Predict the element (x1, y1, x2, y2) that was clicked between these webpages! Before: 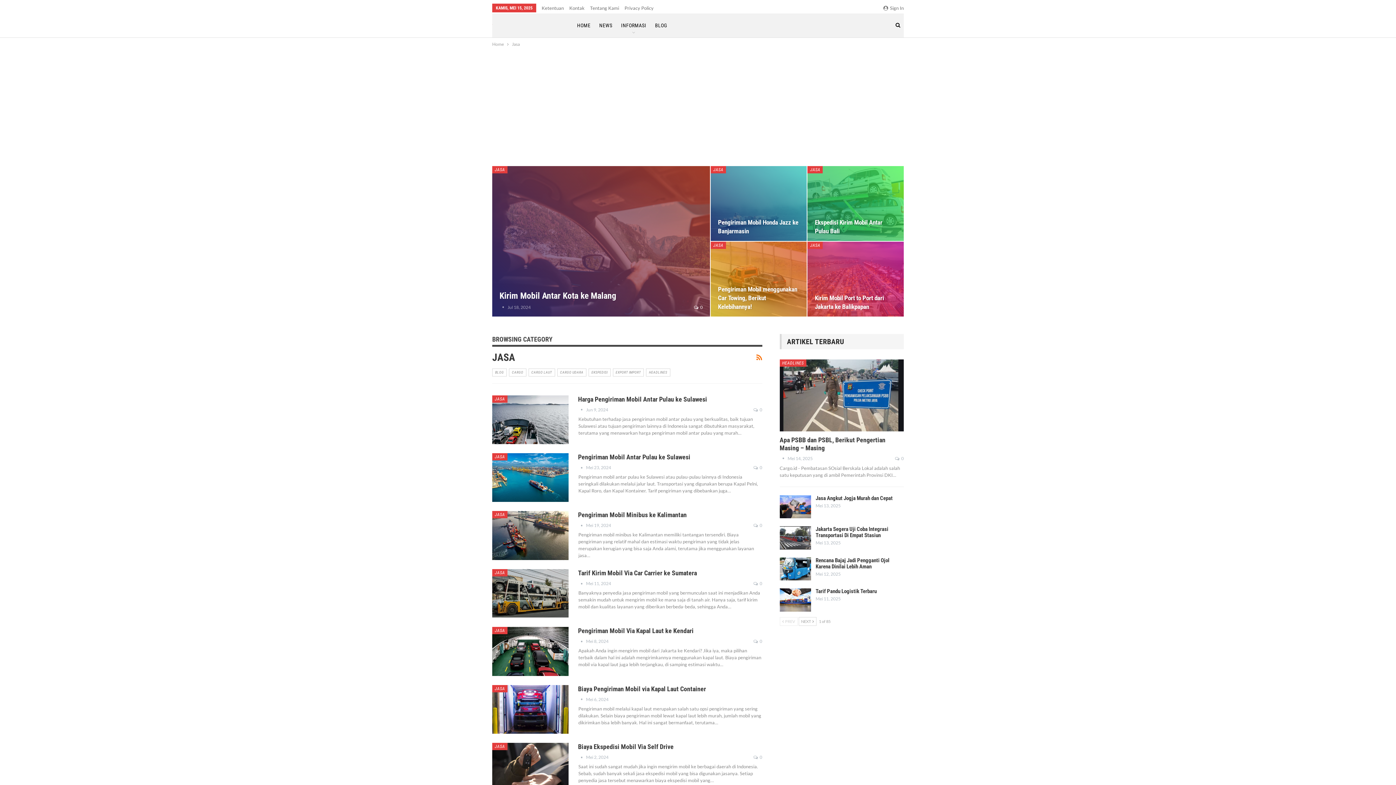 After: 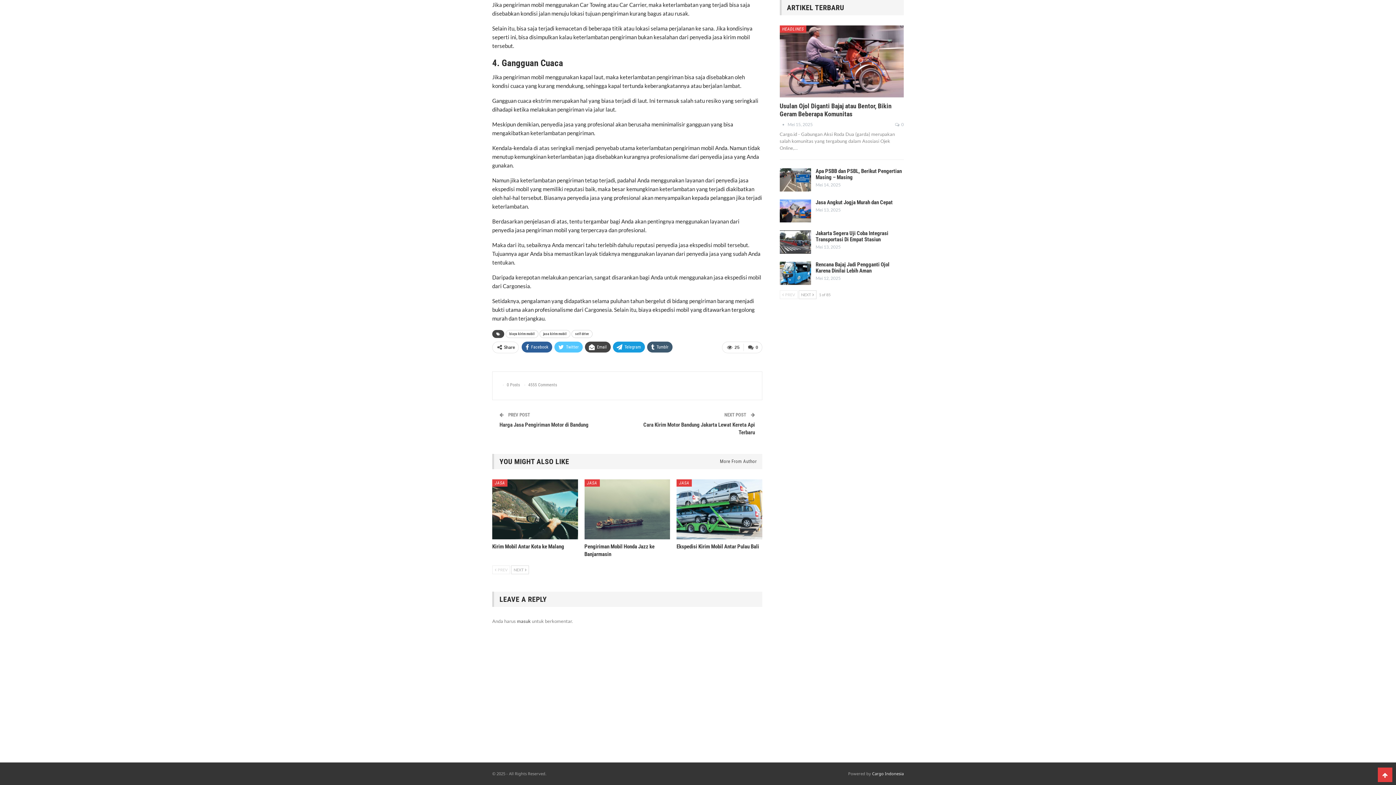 Action: label:  0 bbox: (753, 754, 762, 761)